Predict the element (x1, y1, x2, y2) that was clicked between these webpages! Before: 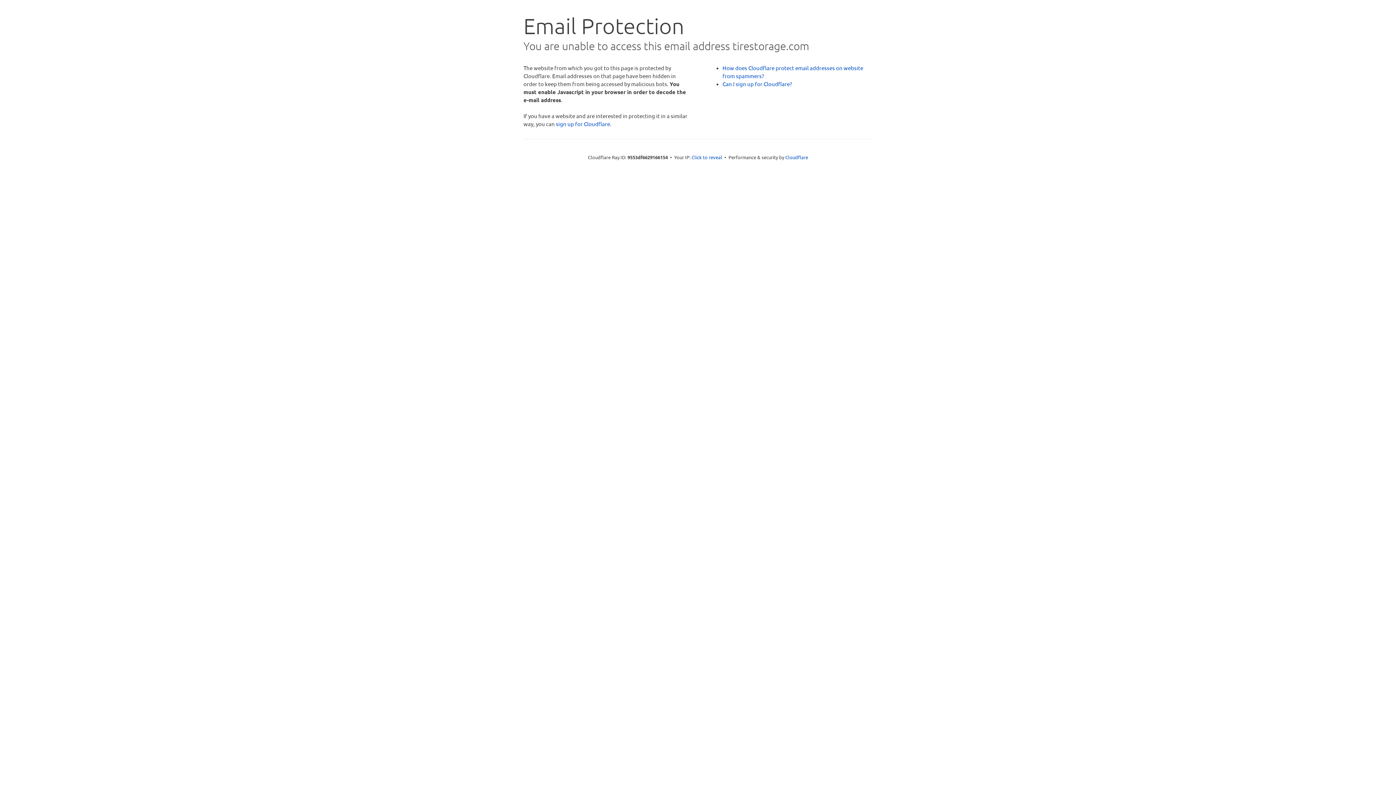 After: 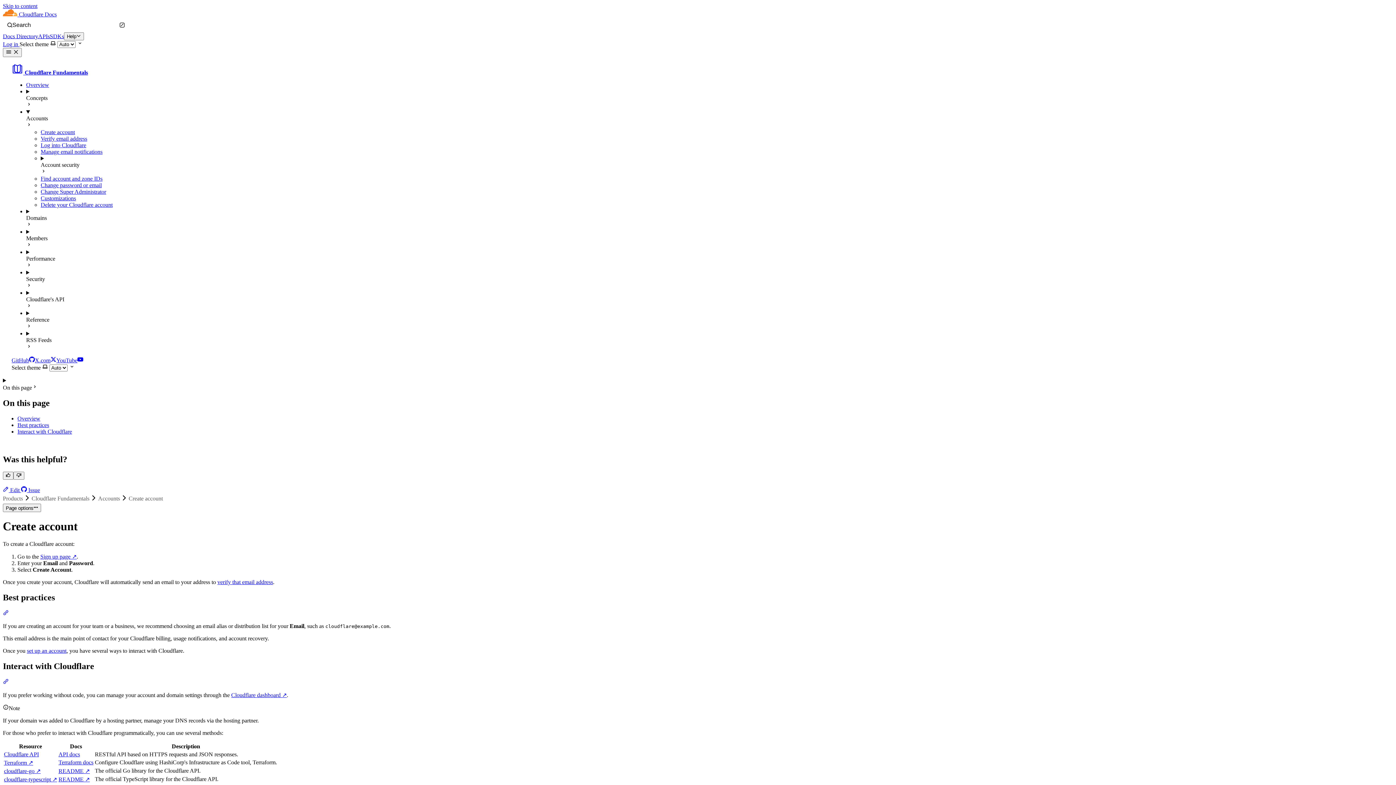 Action: bbox: (722, 80, 792, 87) label: Can I sign up for Cloudflare?